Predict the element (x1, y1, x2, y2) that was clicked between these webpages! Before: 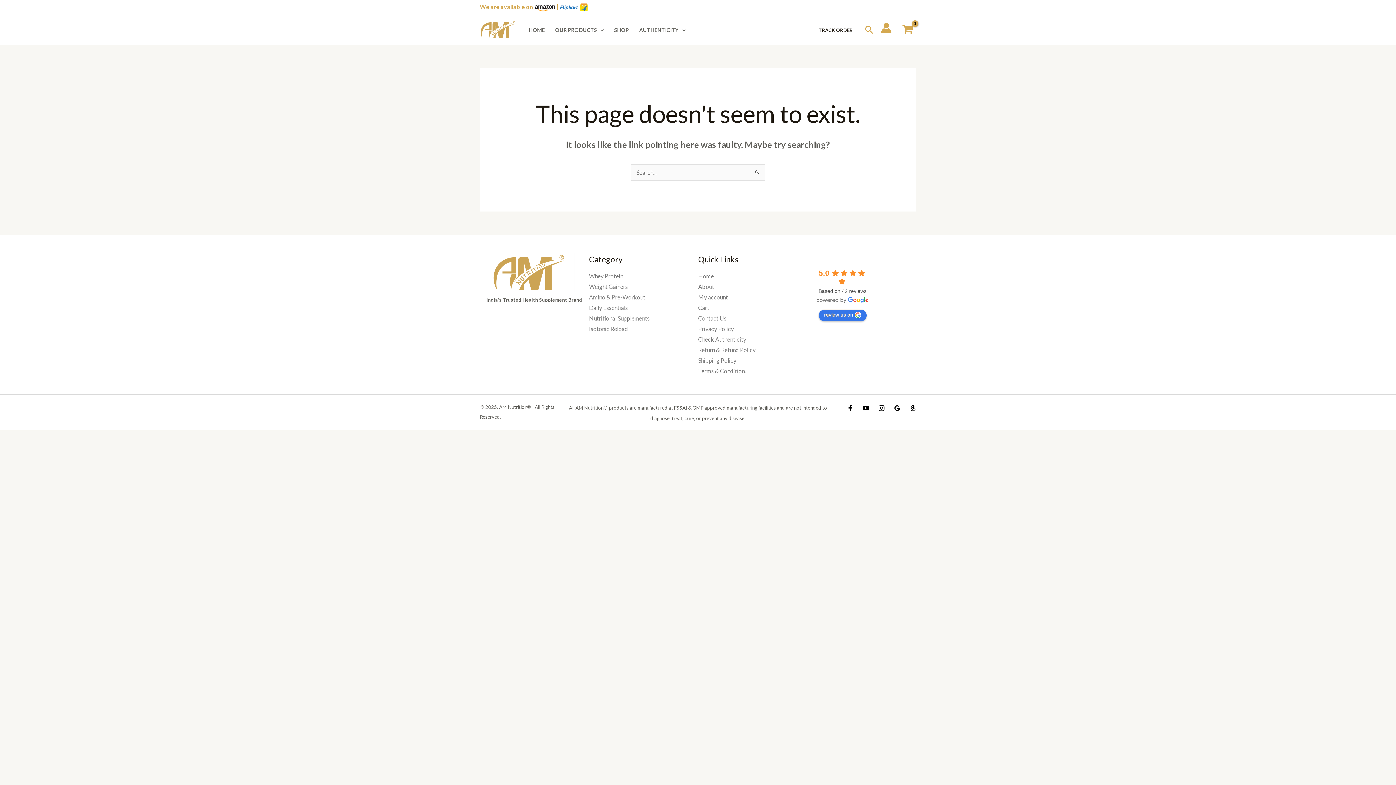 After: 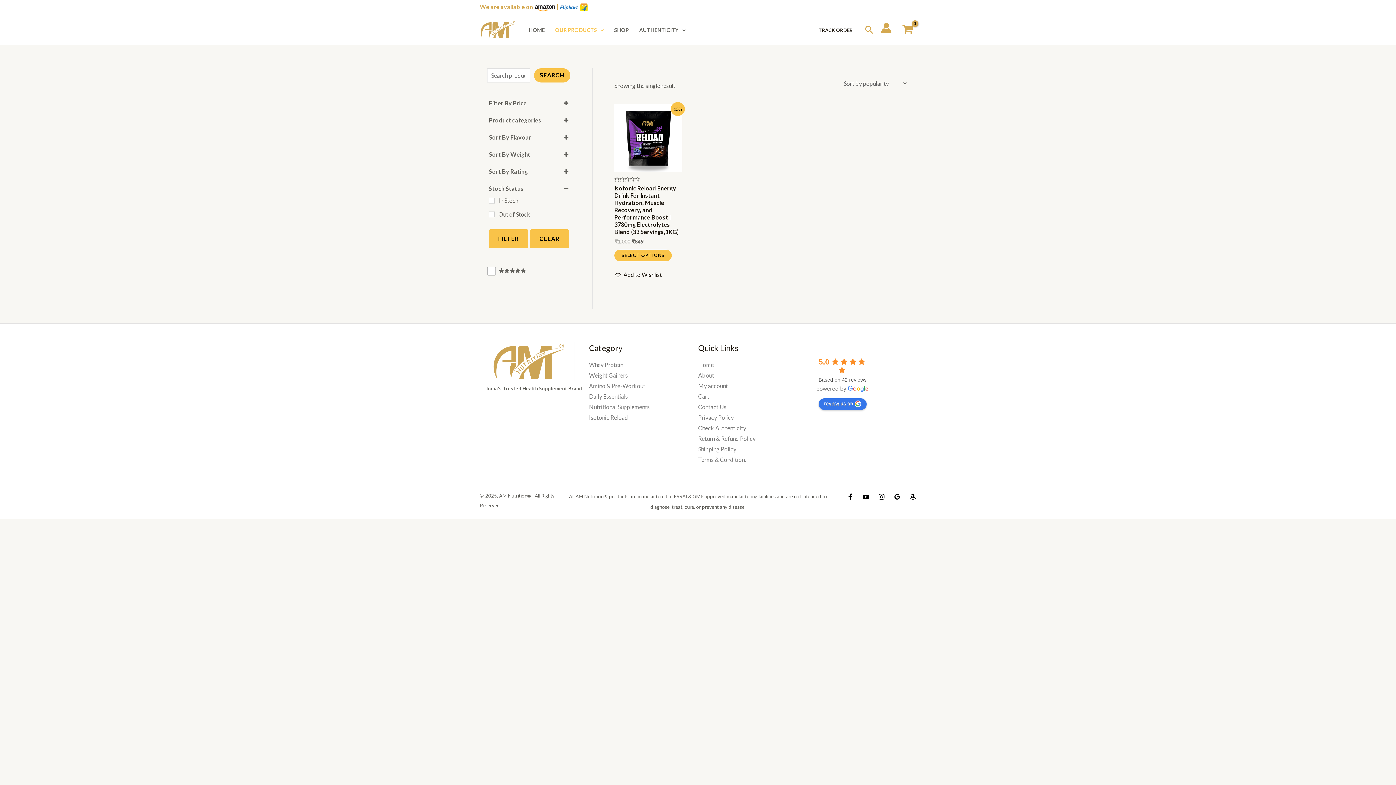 Action: label: Isotonic Reload bbox: (589, 325, 628, 332)